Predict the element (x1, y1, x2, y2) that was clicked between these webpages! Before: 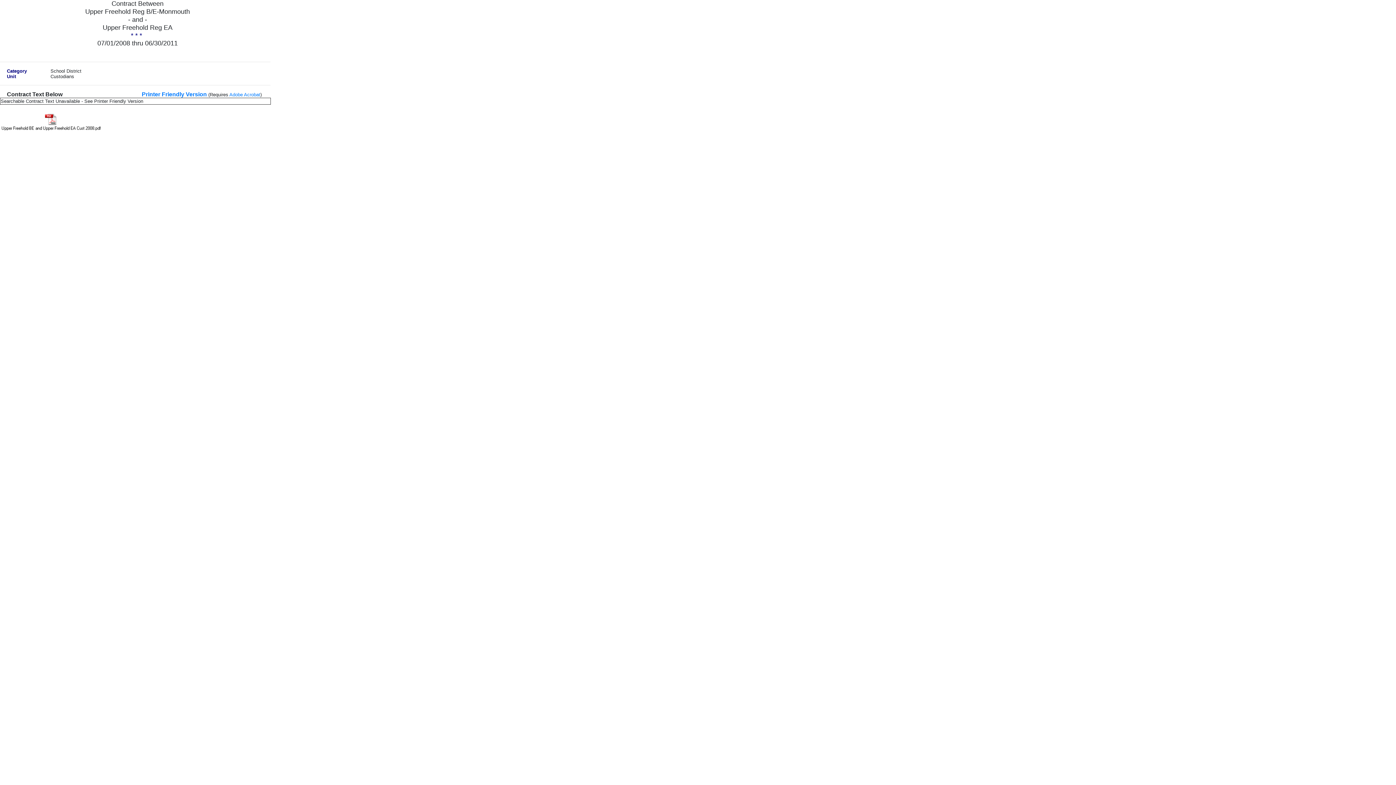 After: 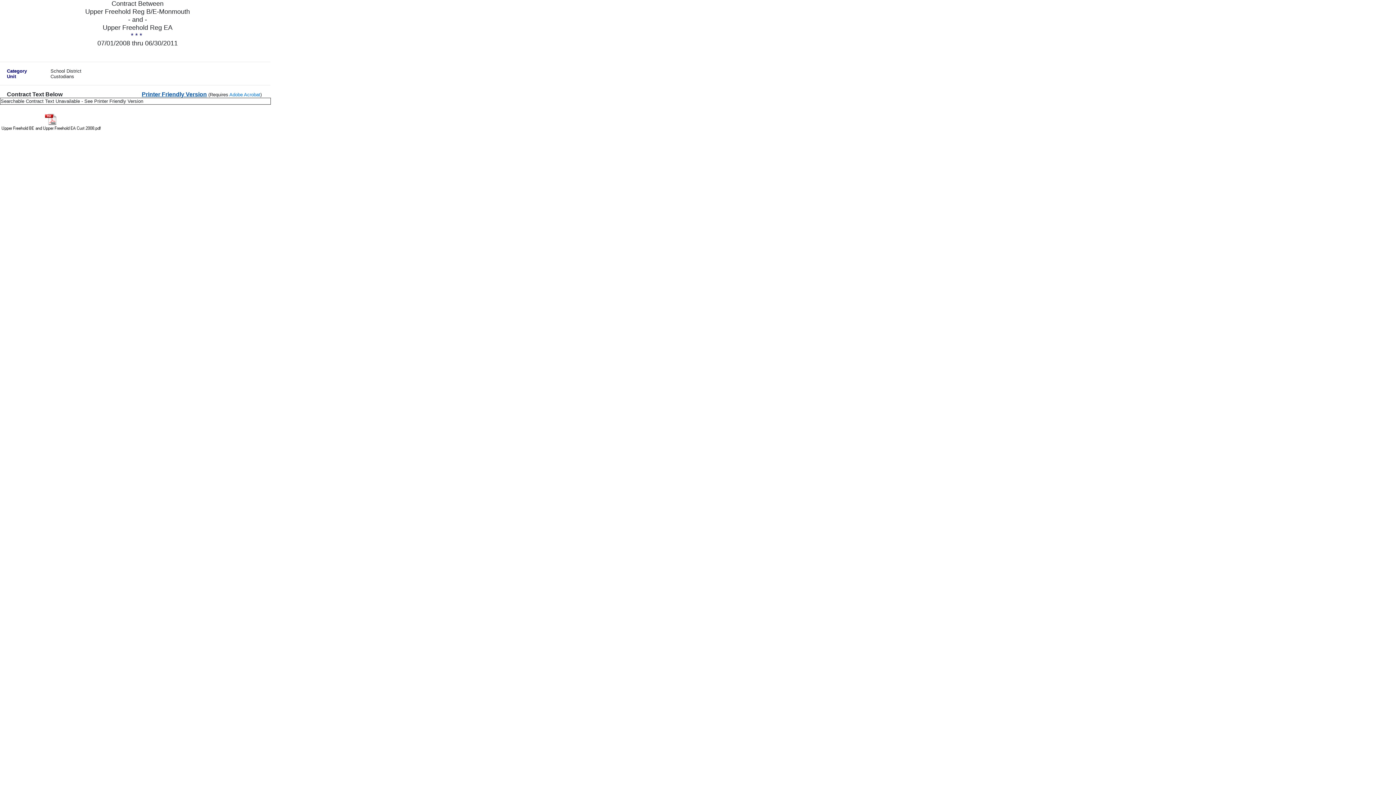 Action: label: Printer Friendly Version bbox: (141, 91, 206, 97)